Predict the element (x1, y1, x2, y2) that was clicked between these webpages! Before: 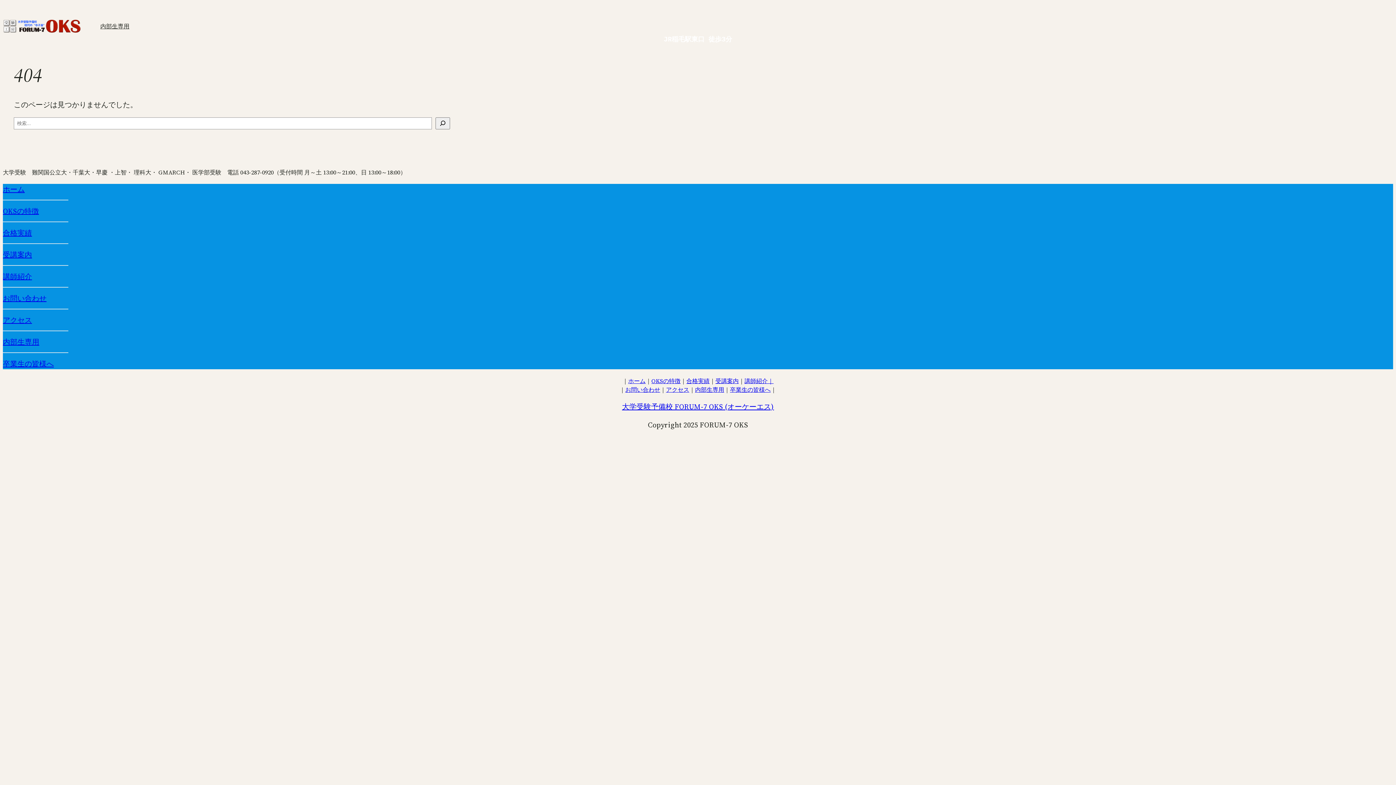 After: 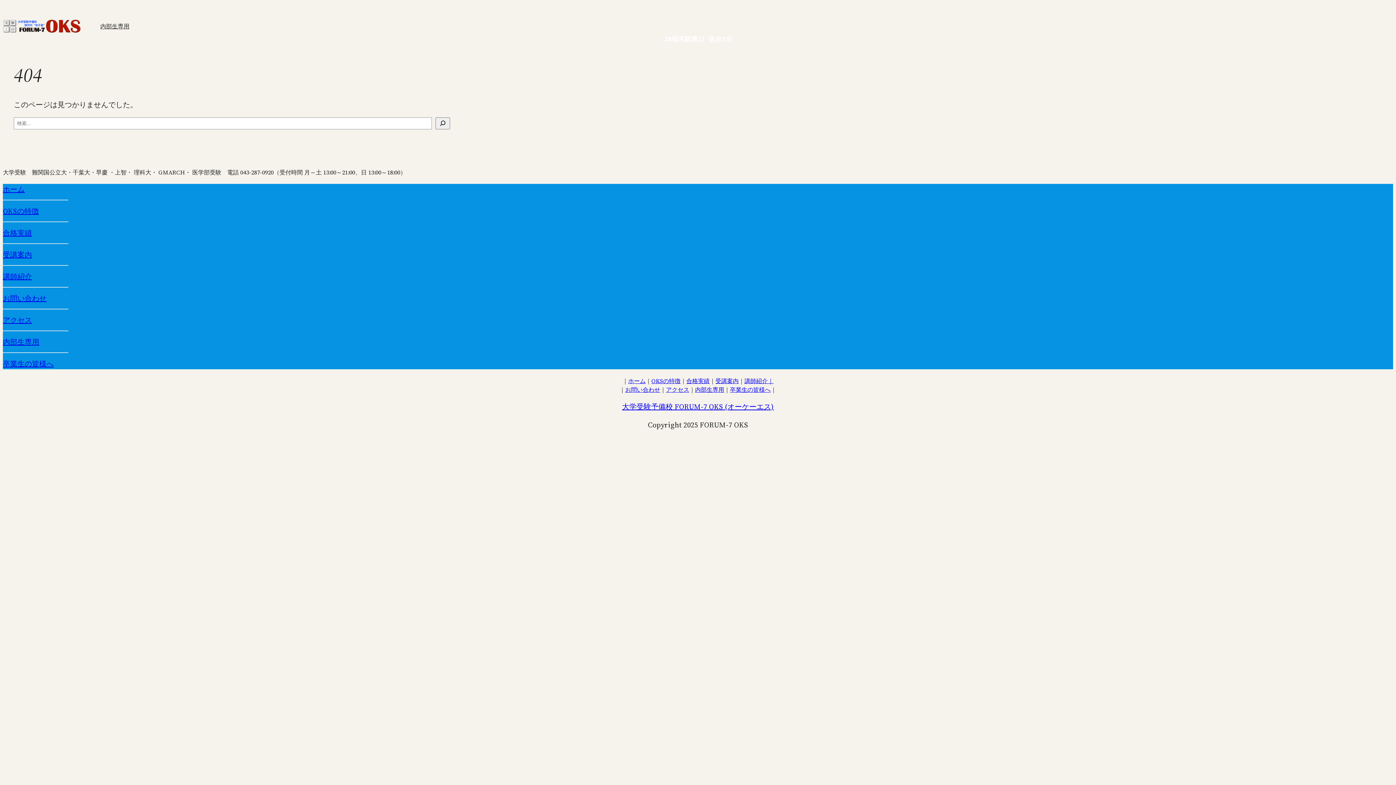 Action: label: 受講案内 bbox: (2, 249, 32, 259)